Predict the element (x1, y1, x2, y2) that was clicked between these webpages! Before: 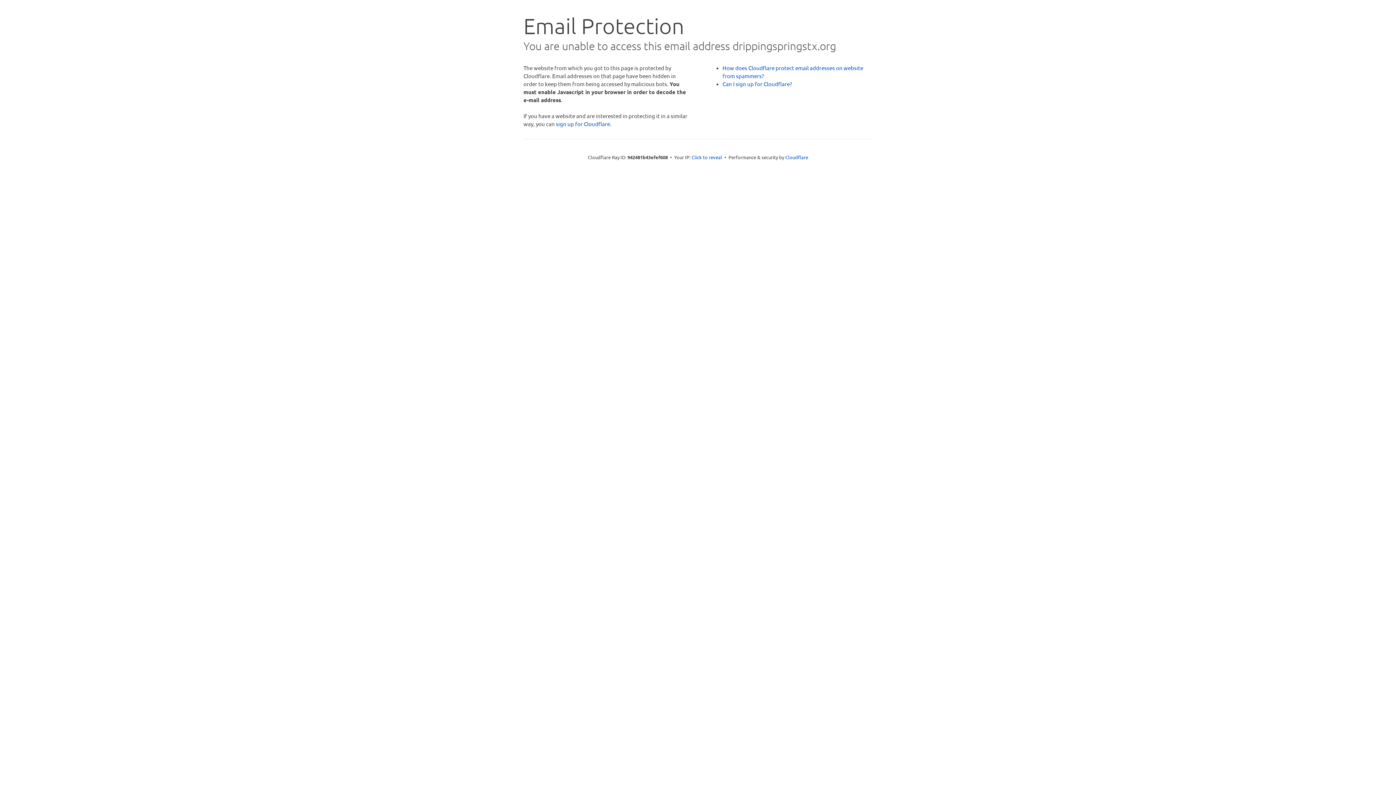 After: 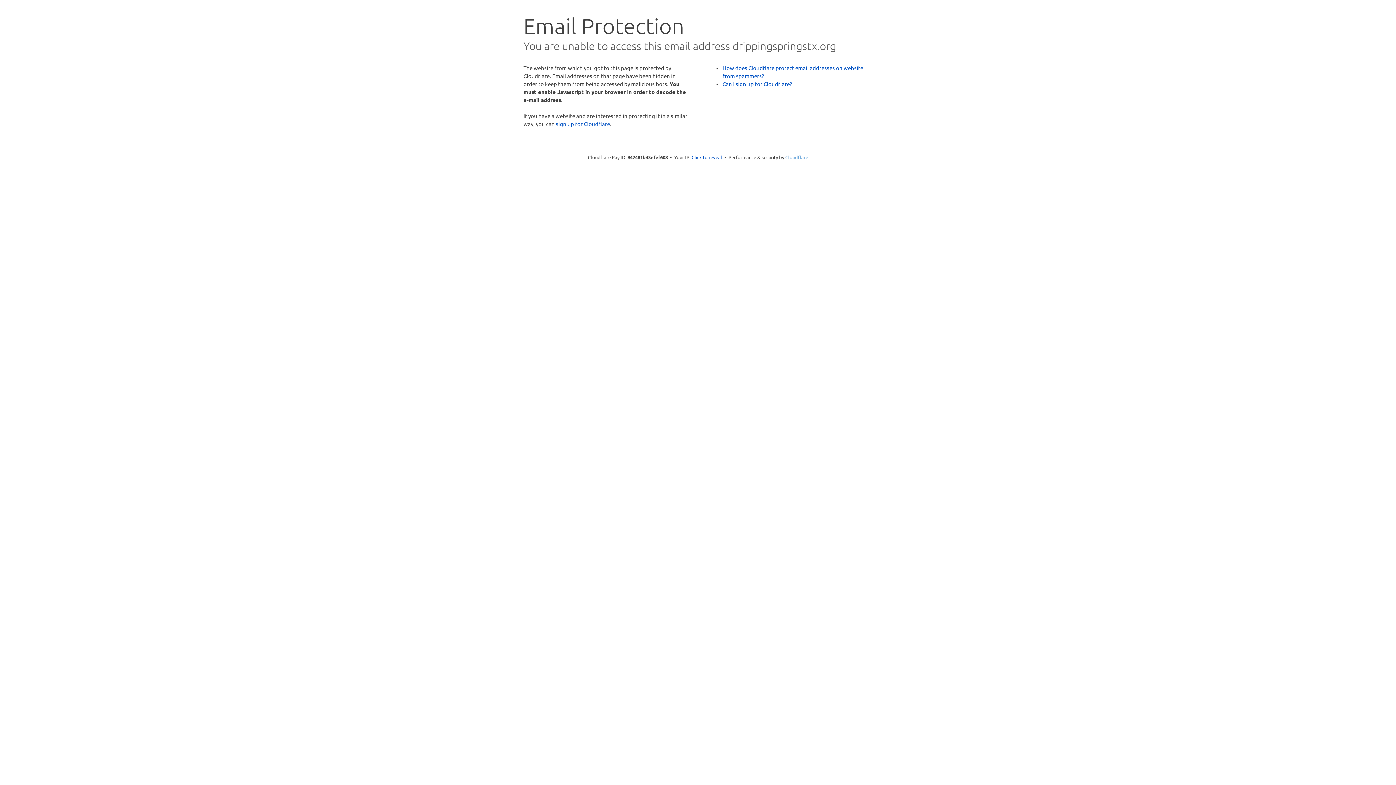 Action: label: Cloudflare bbox: (785, 154, 808, 160)